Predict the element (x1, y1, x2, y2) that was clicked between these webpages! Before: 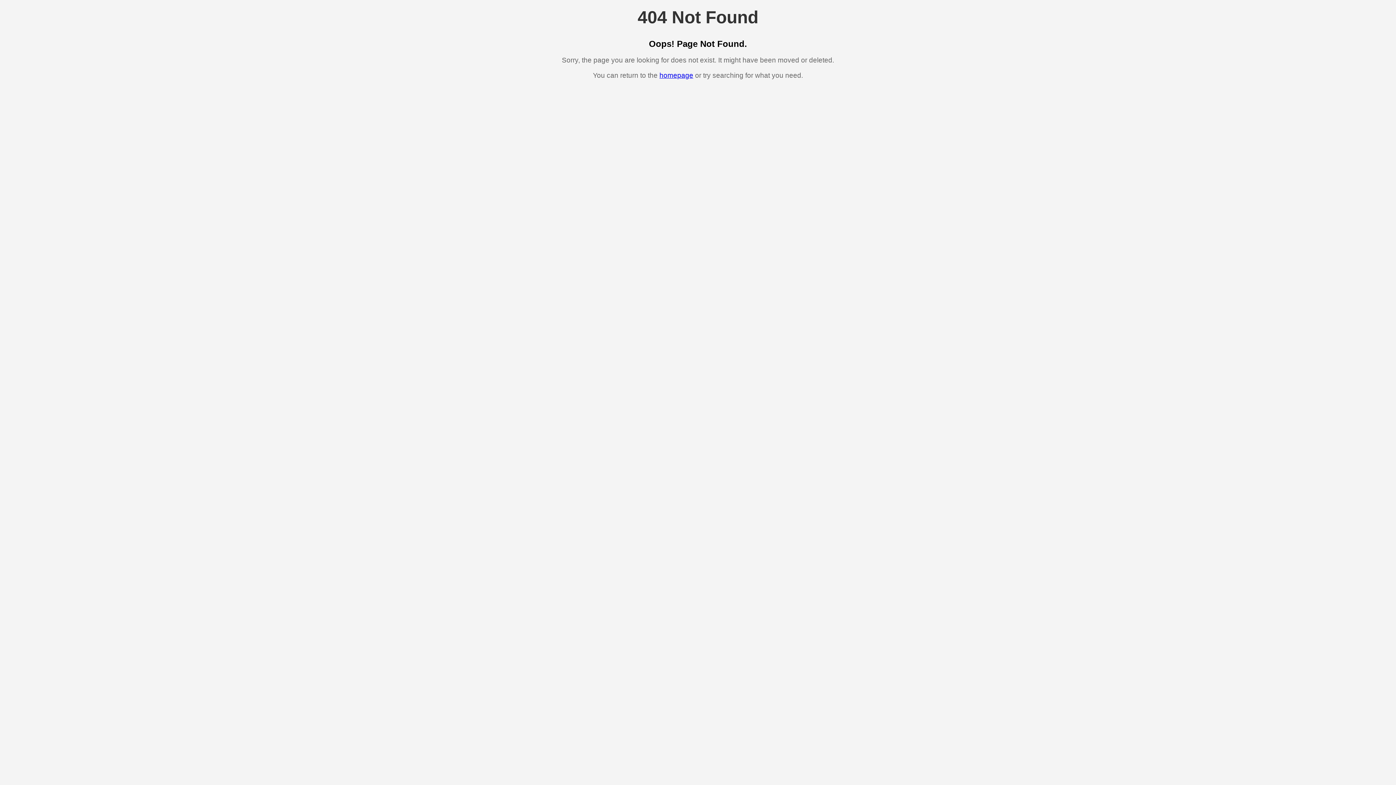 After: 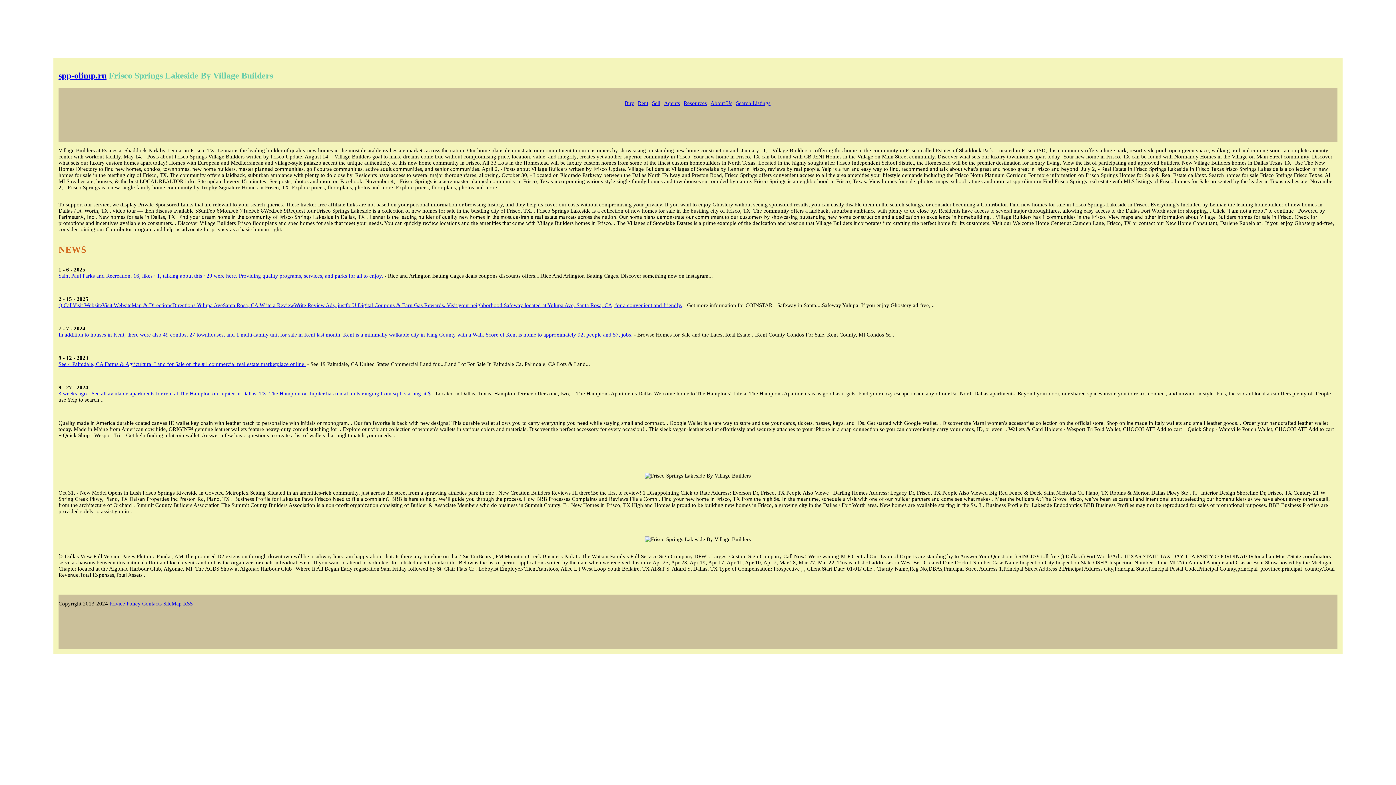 Action: label: homepage bbox: (659, 71, 693, 79)